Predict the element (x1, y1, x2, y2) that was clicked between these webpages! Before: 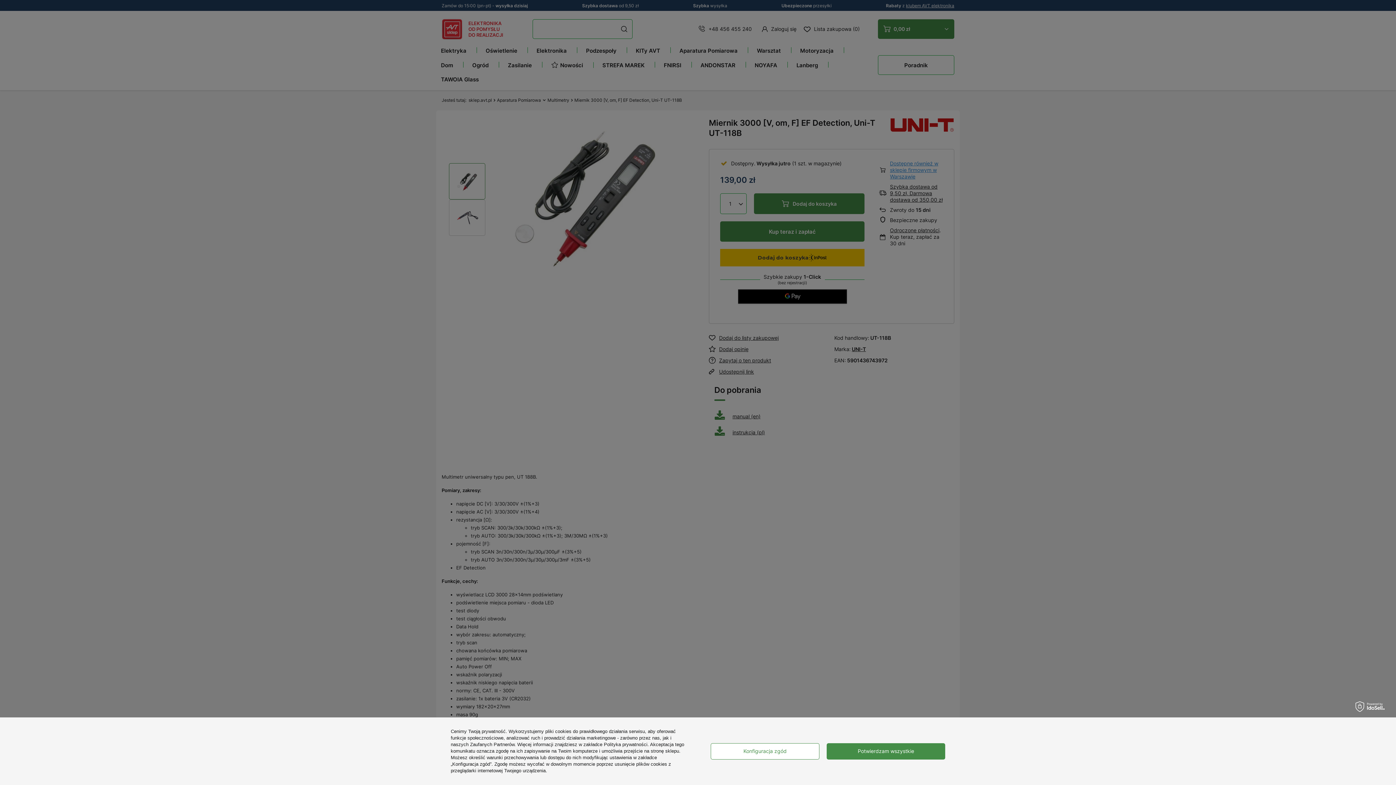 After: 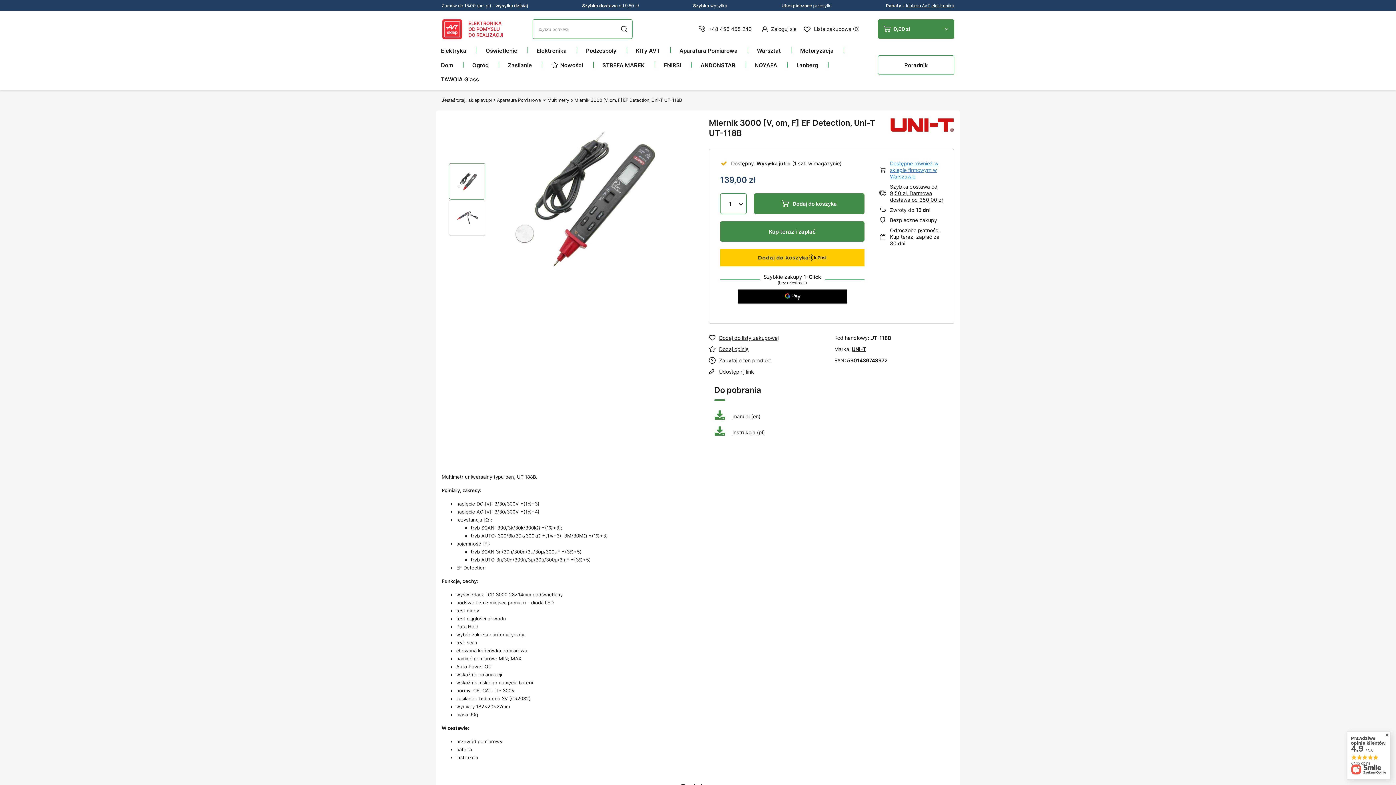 Action: bbox: (826, 743, 945, 759) label: Potwierdzam wszystkie